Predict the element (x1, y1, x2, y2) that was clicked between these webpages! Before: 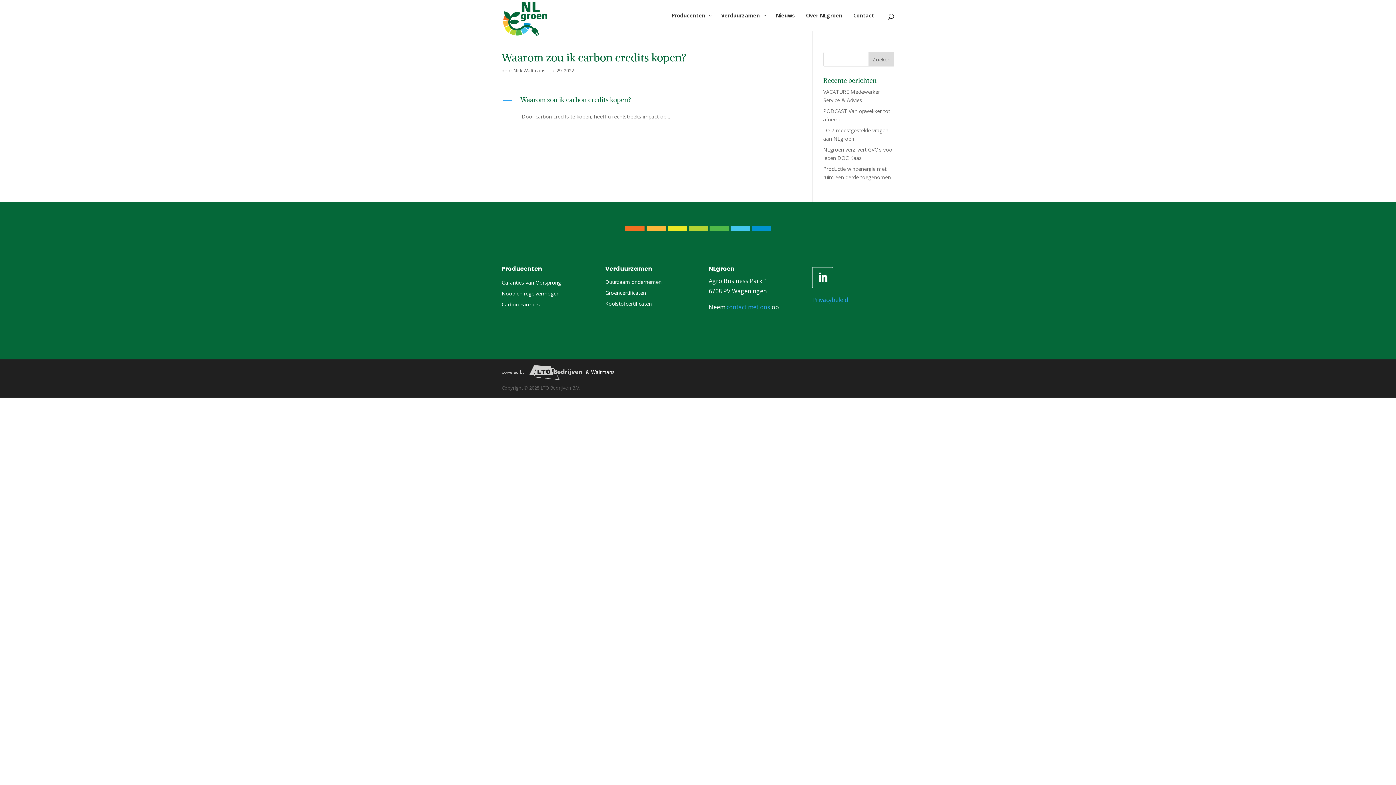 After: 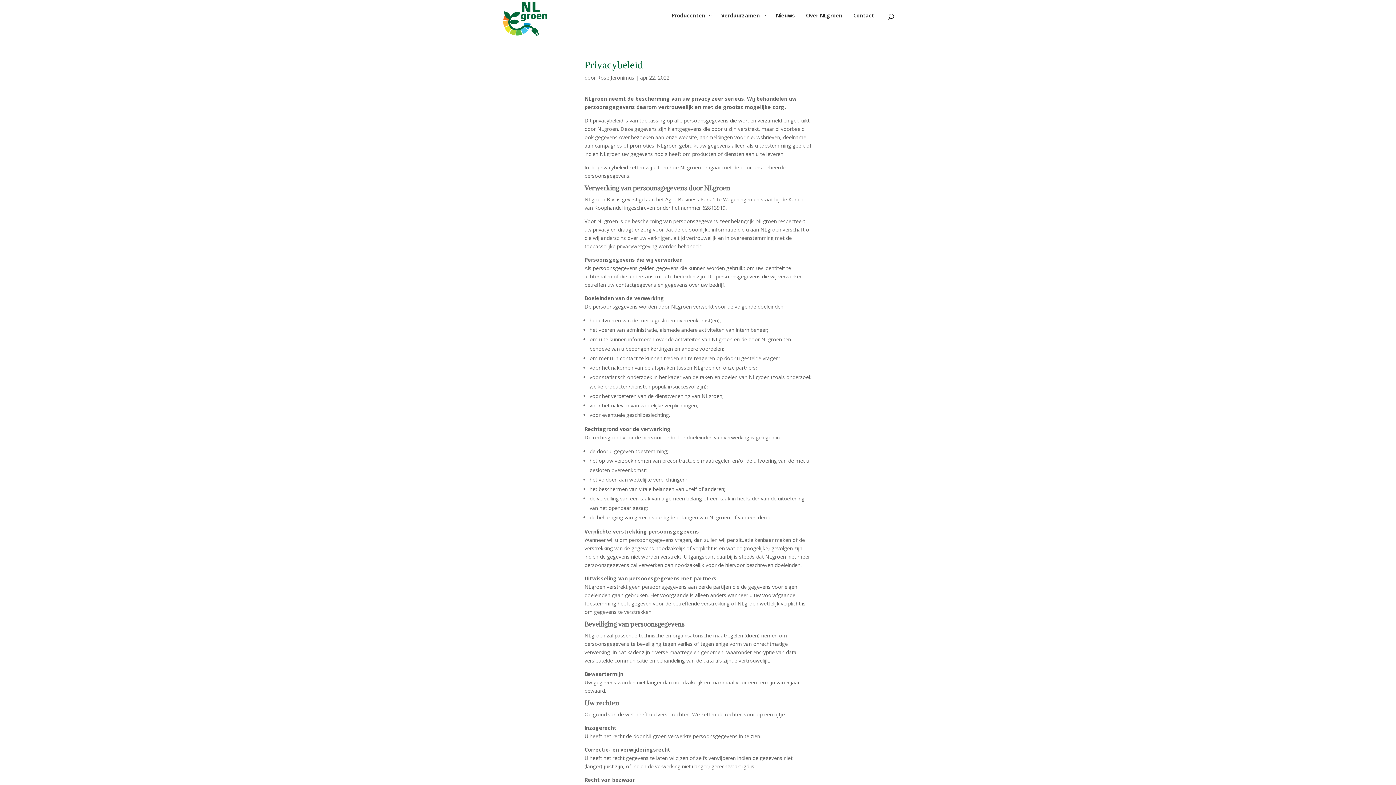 Action: label: Privacybeleid bbox: (812, 295, 848, 303)